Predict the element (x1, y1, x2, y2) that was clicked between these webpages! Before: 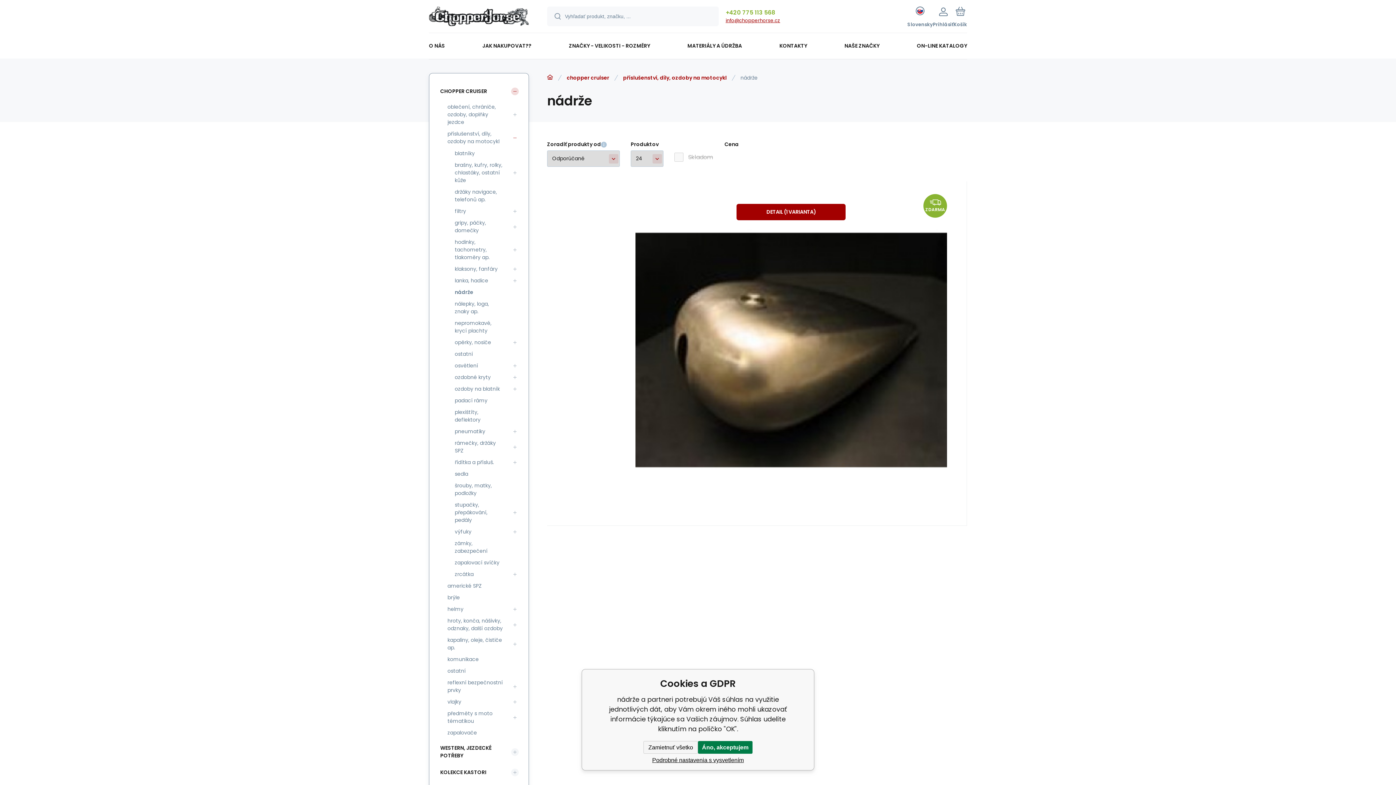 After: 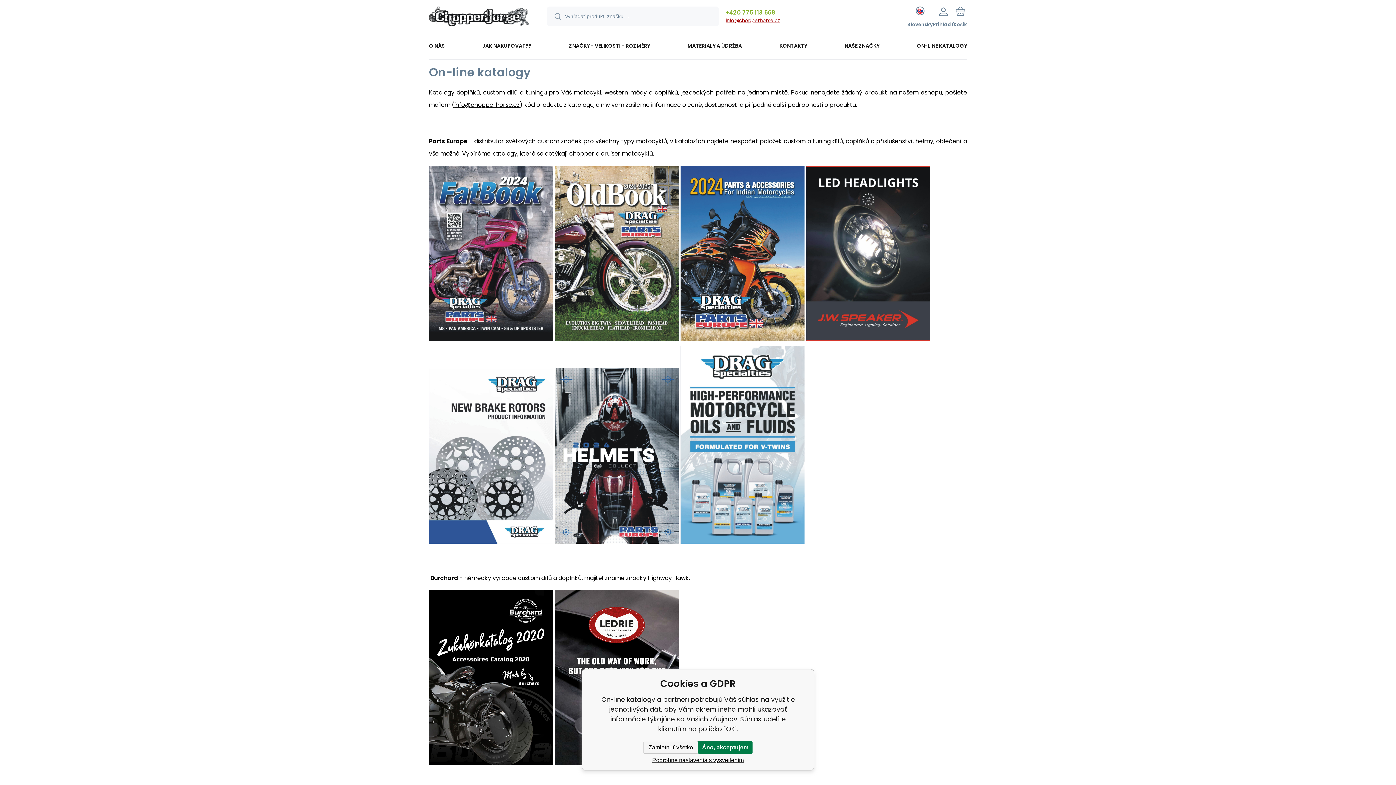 Action: bbox: (906, 33, 978, 58) label: ON-LINE KATALOGY